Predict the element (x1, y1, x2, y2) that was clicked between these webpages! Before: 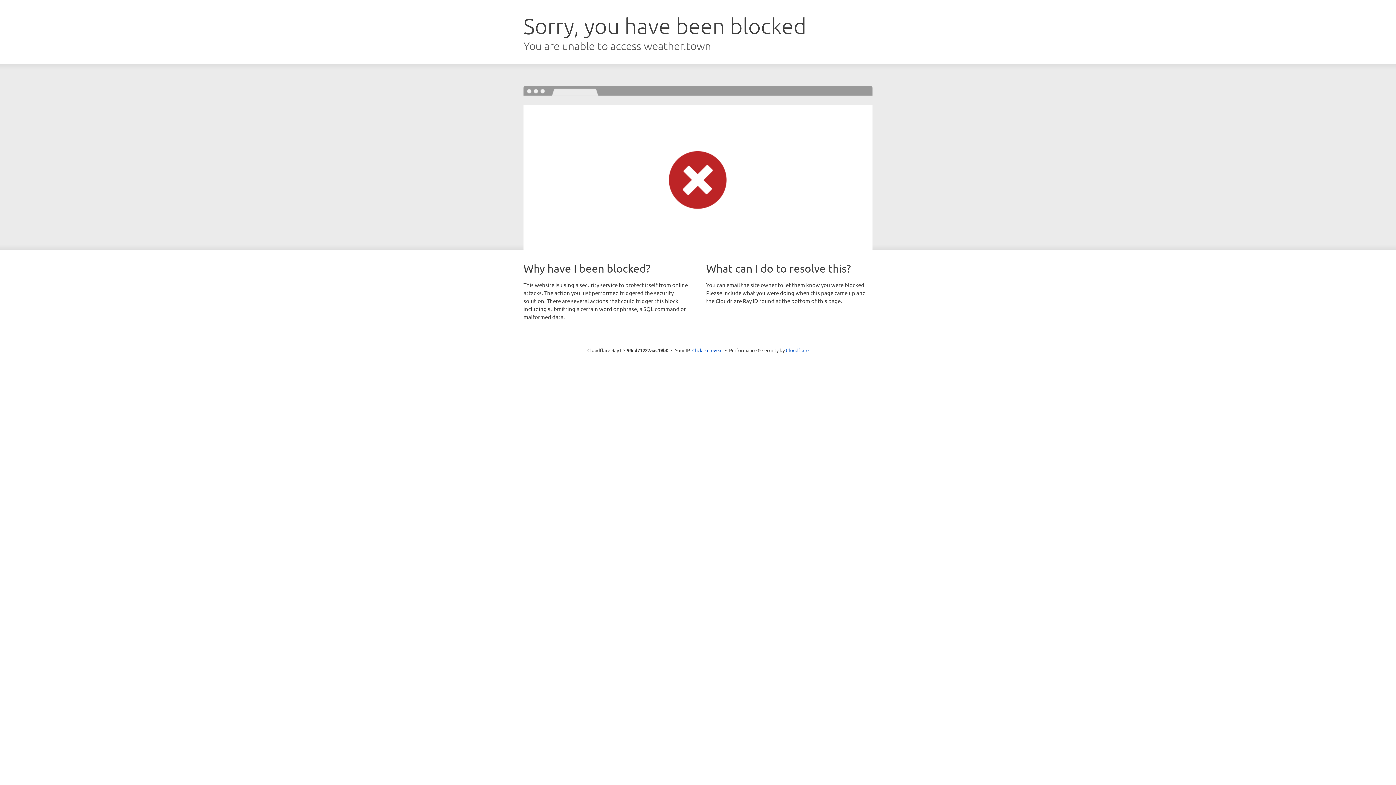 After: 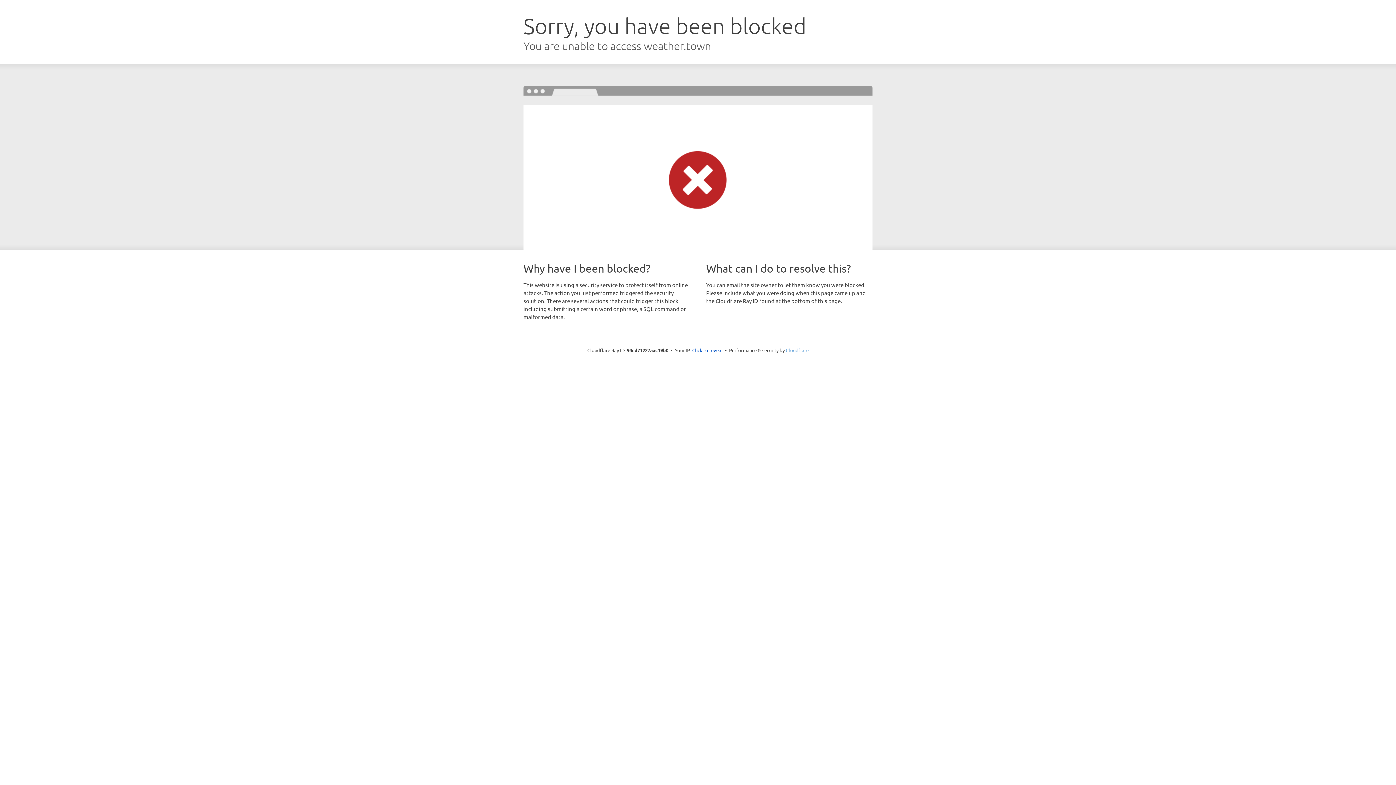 Action: label: Cloudflare bbox: (786, 347, 808, 353)